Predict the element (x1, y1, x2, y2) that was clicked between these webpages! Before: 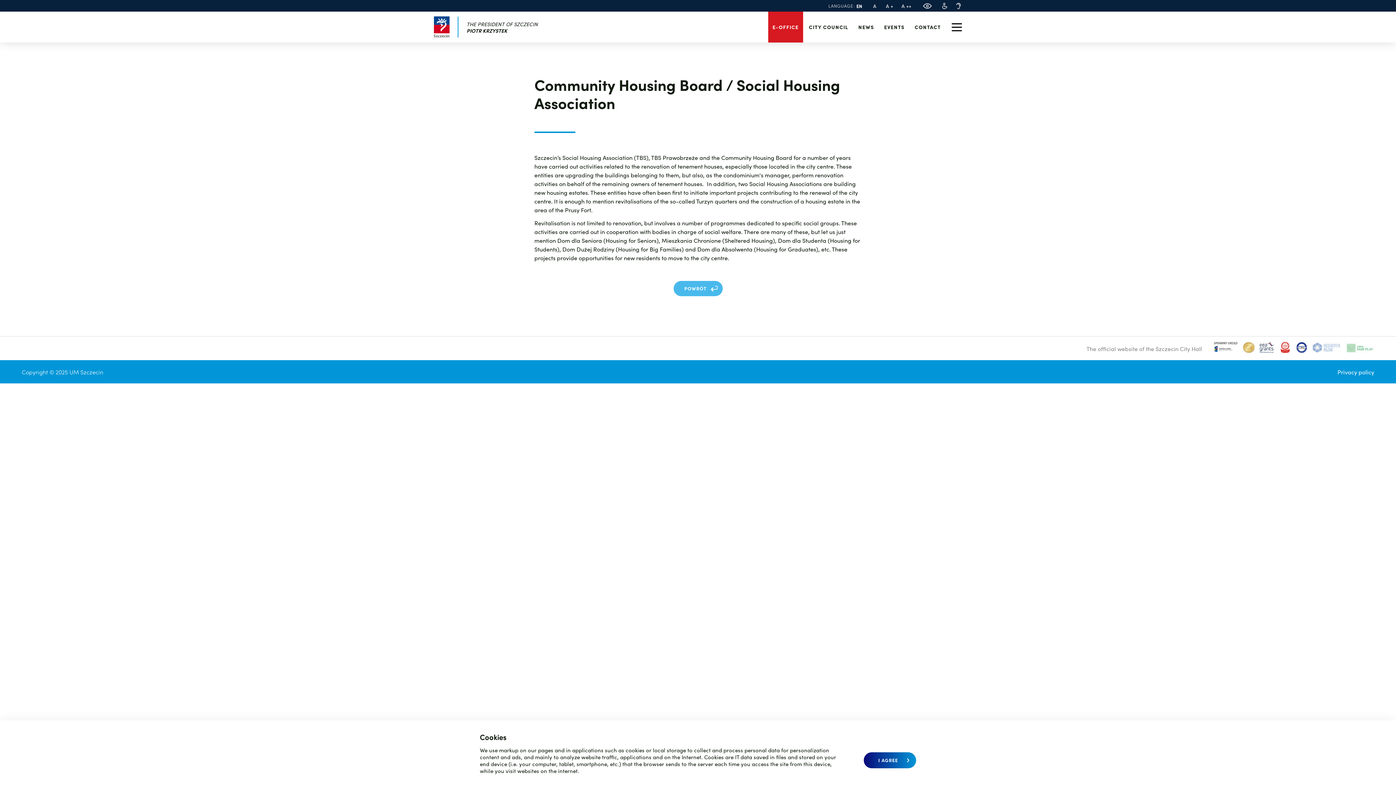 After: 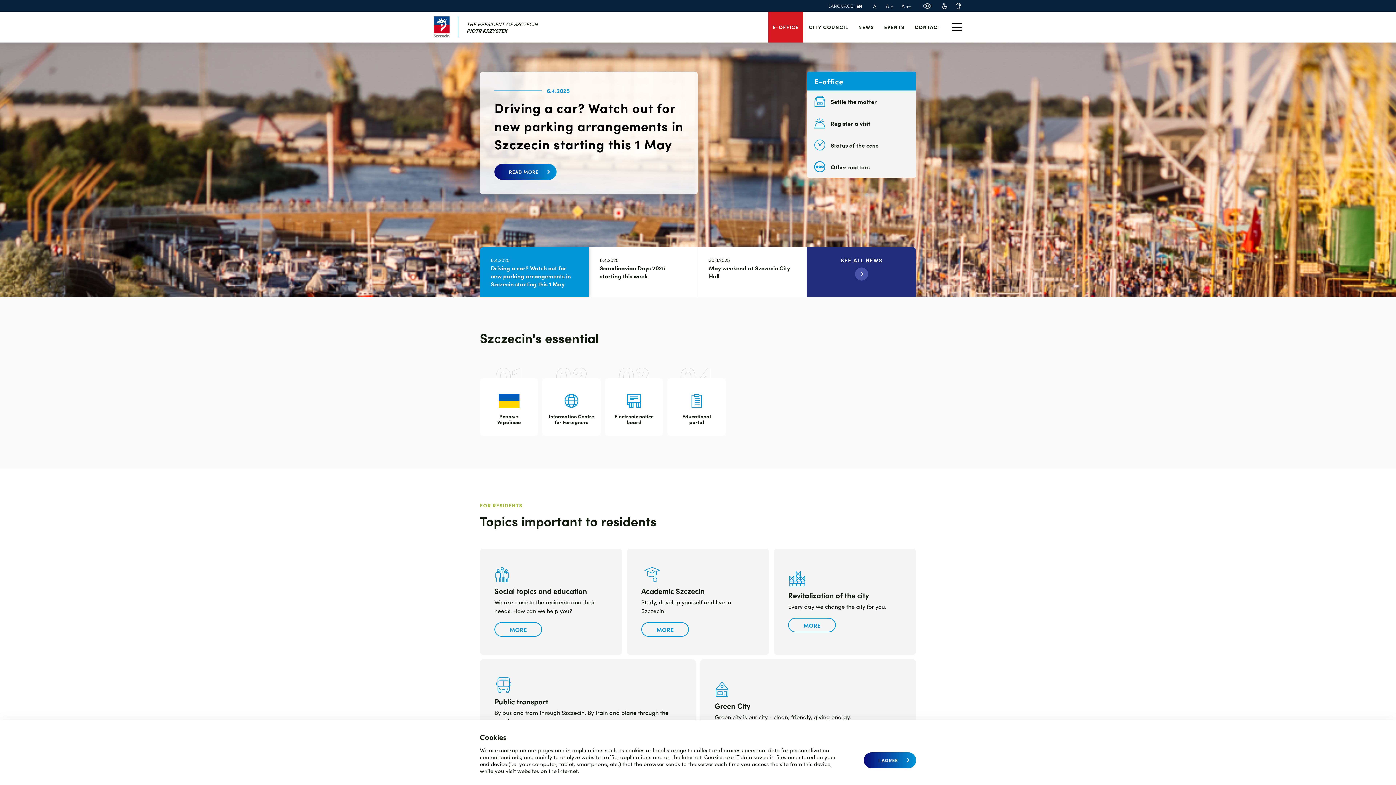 Action: bbox: (432, 15, 450, 38)